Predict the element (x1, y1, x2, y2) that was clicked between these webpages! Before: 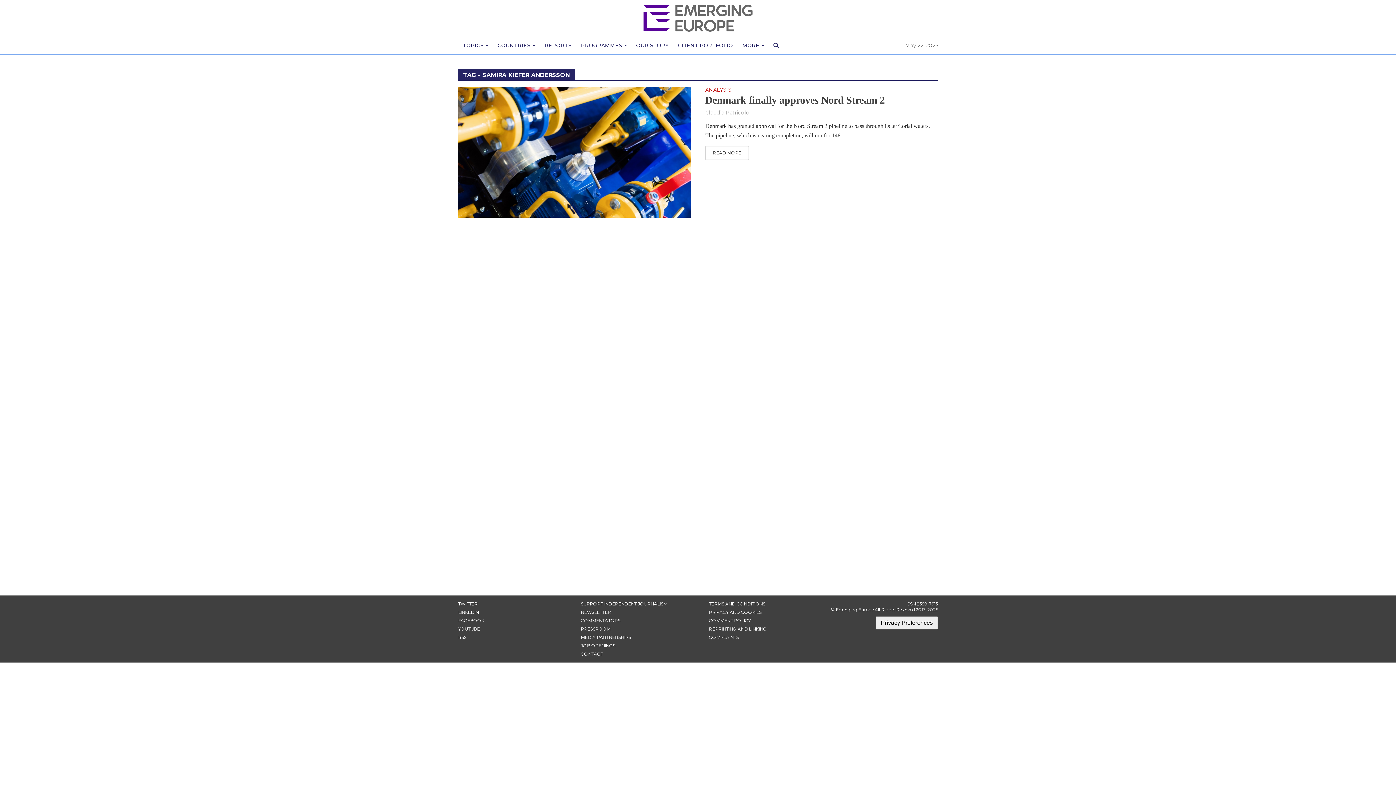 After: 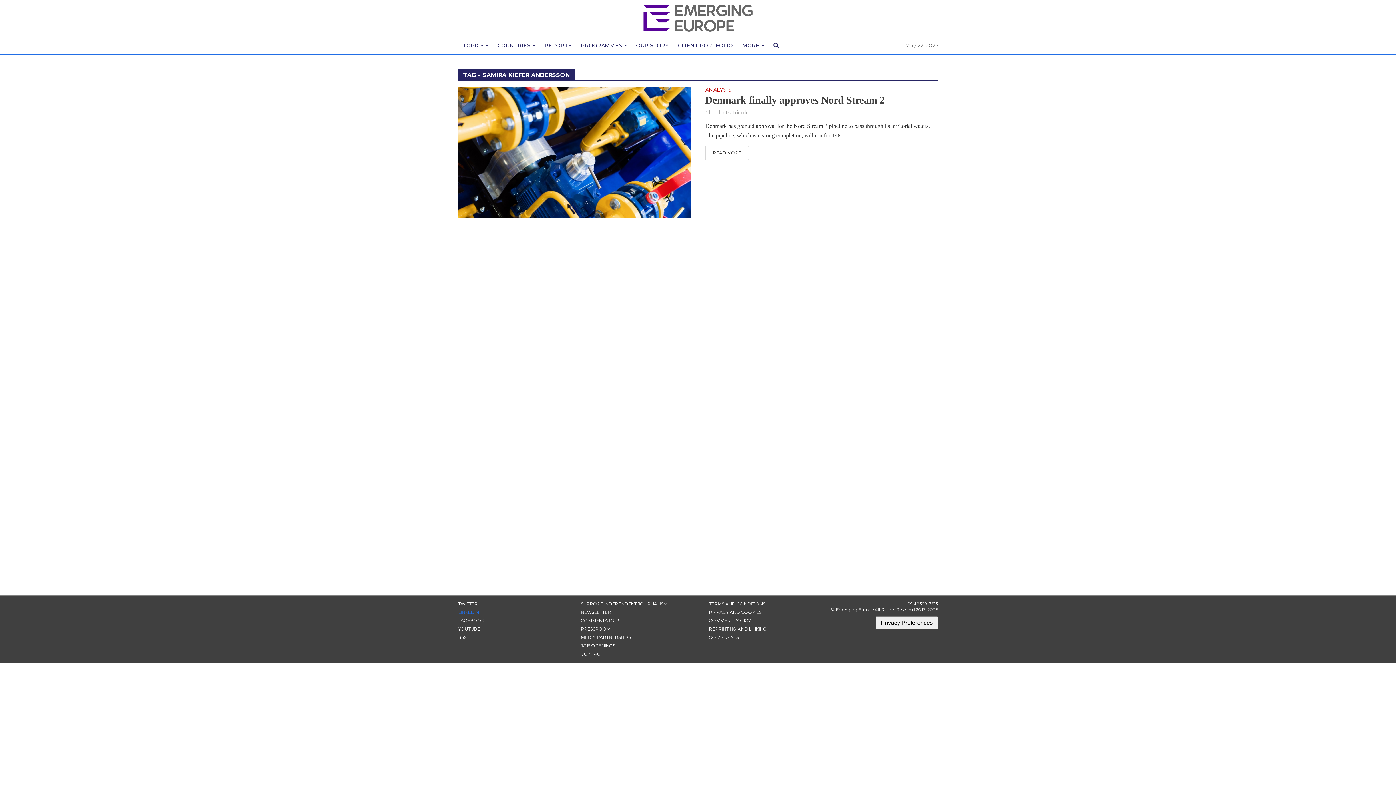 Action: label: LINKEDIN bbox: (458, 609, 478, 615)